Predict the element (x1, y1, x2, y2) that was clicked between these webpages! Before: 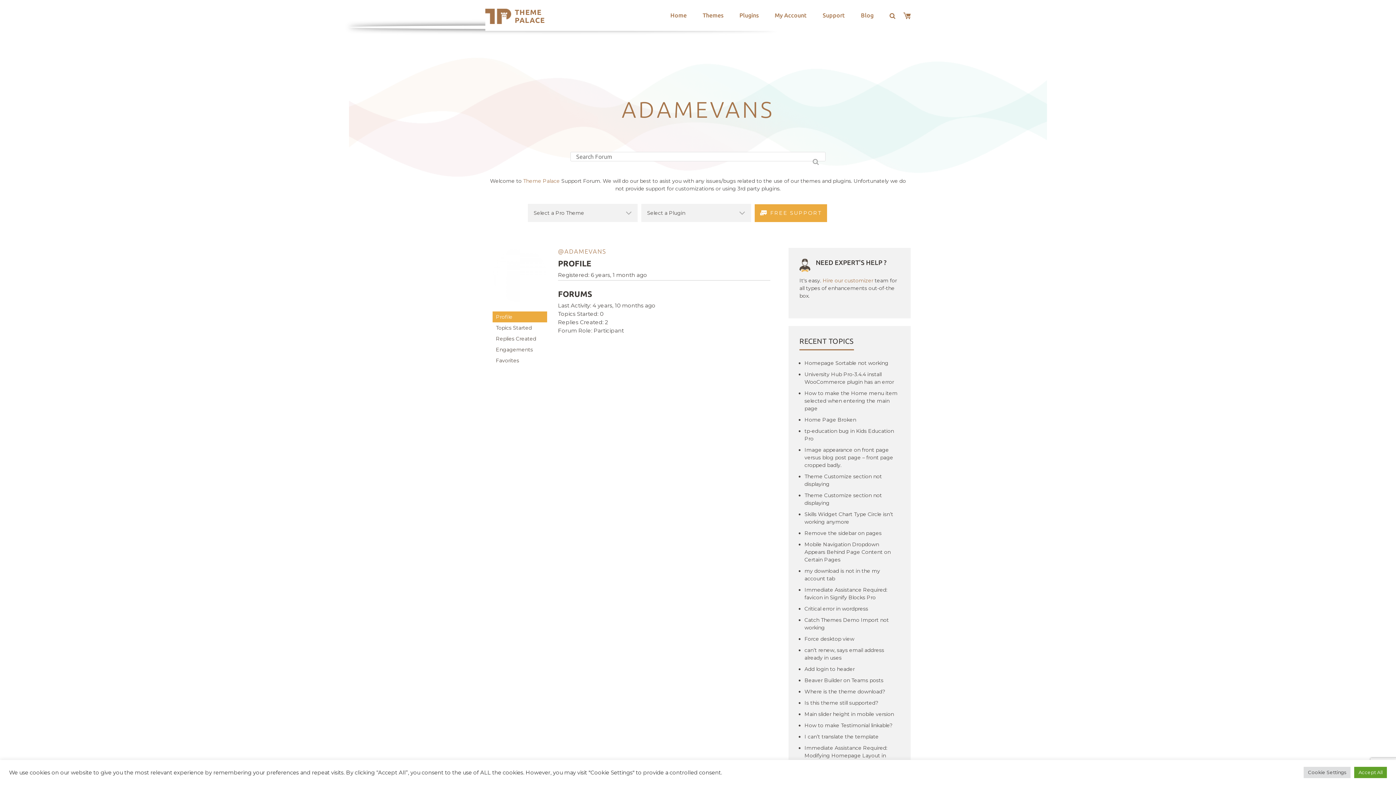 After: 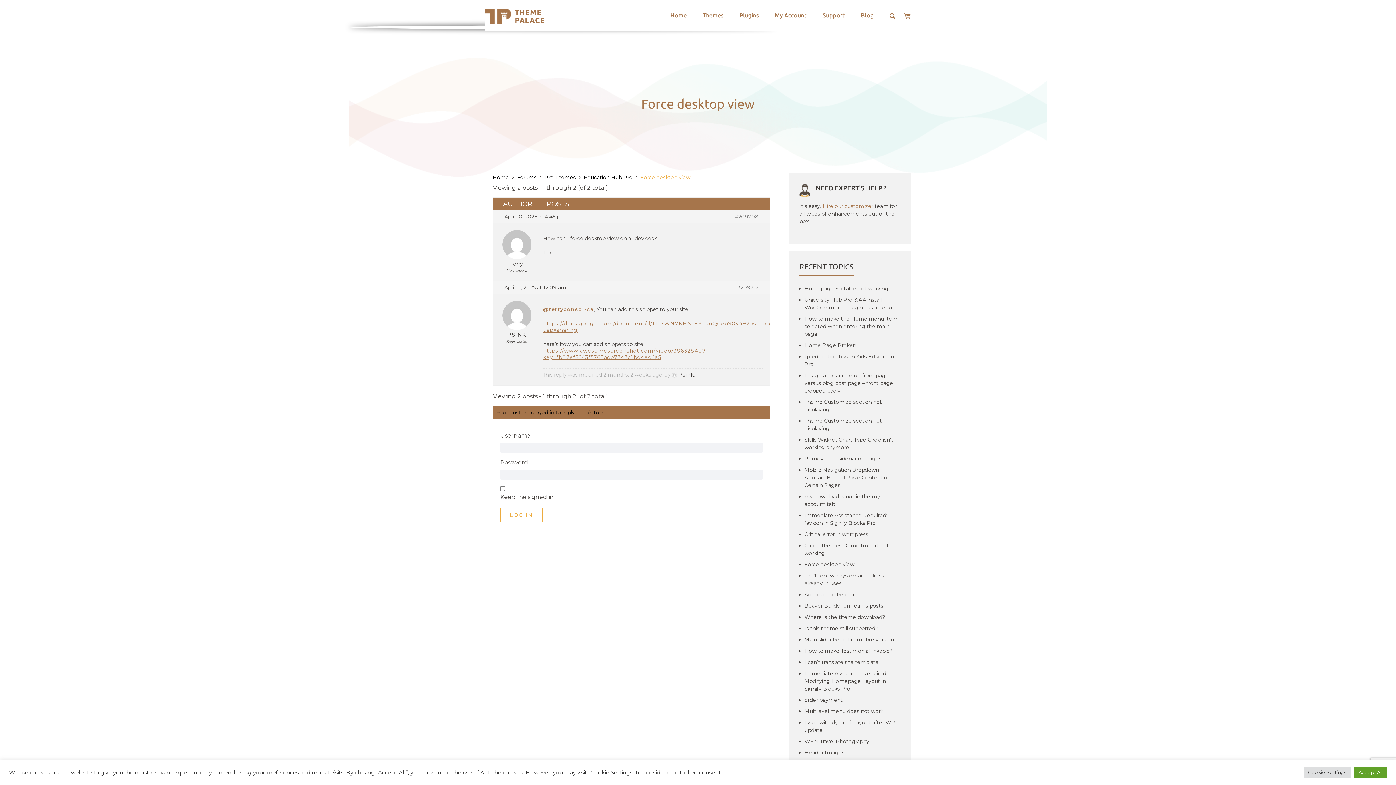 Action: label: Force desktop view bbox: (804, 635, 900, 643)